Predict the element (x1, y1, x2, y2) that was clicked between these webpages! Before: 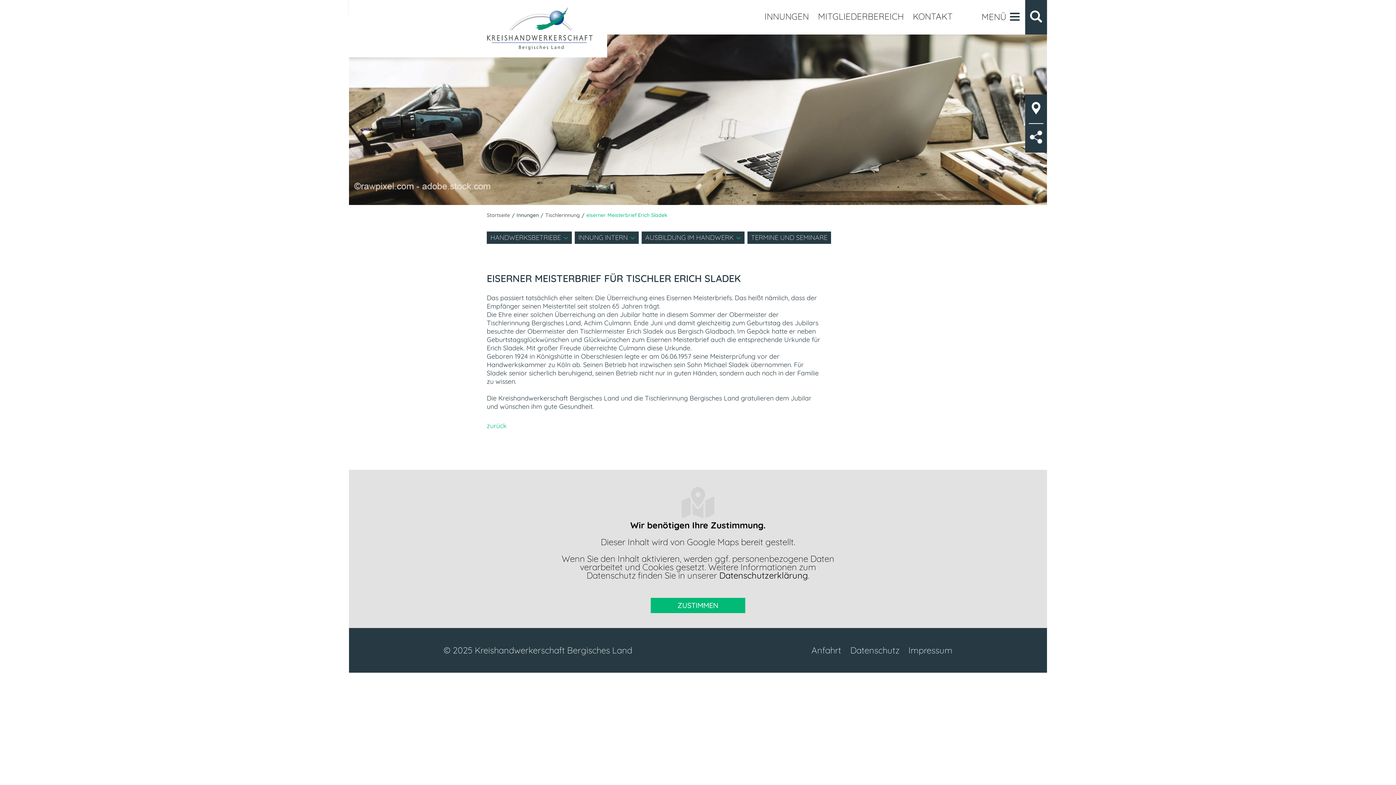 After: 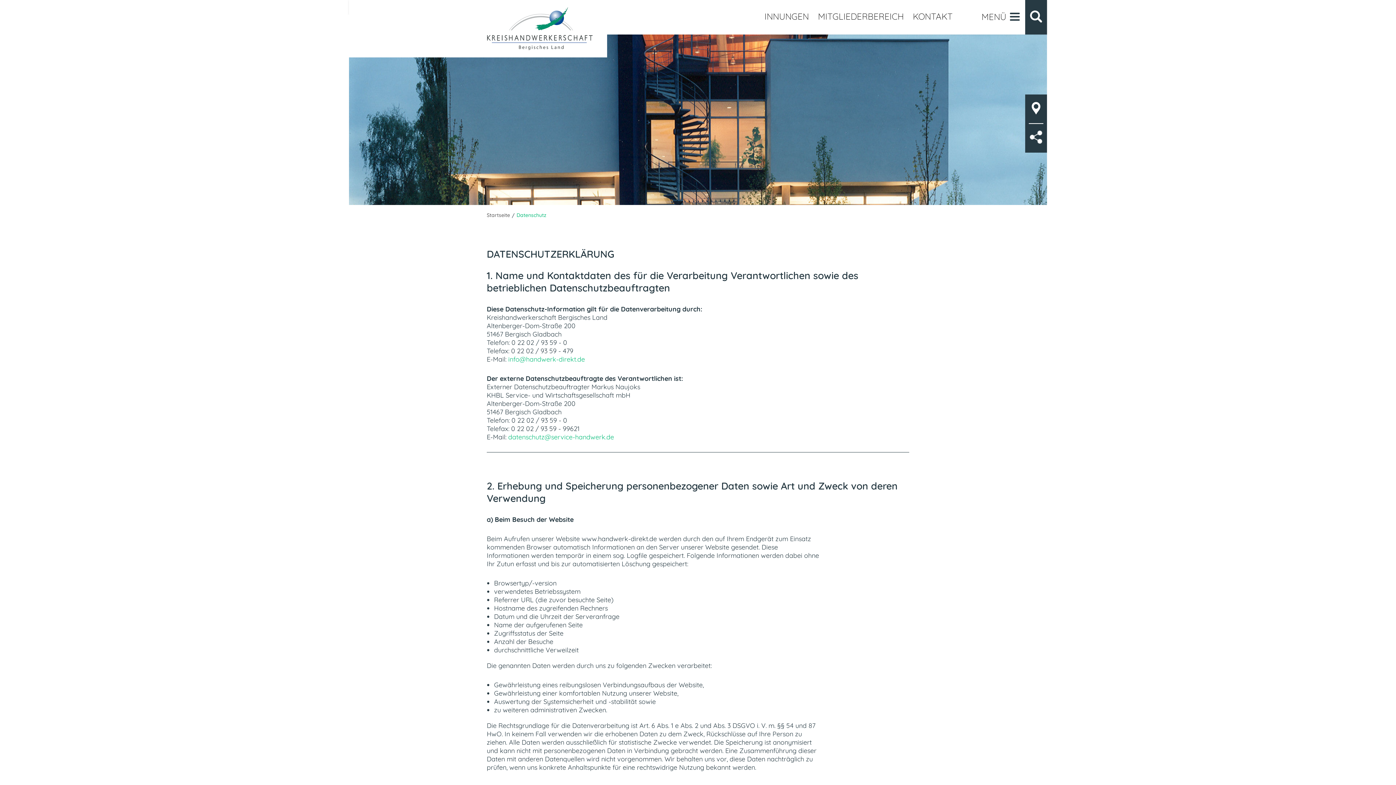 Action: bbox: (850, 645, 899, 656) label: Datenschutz